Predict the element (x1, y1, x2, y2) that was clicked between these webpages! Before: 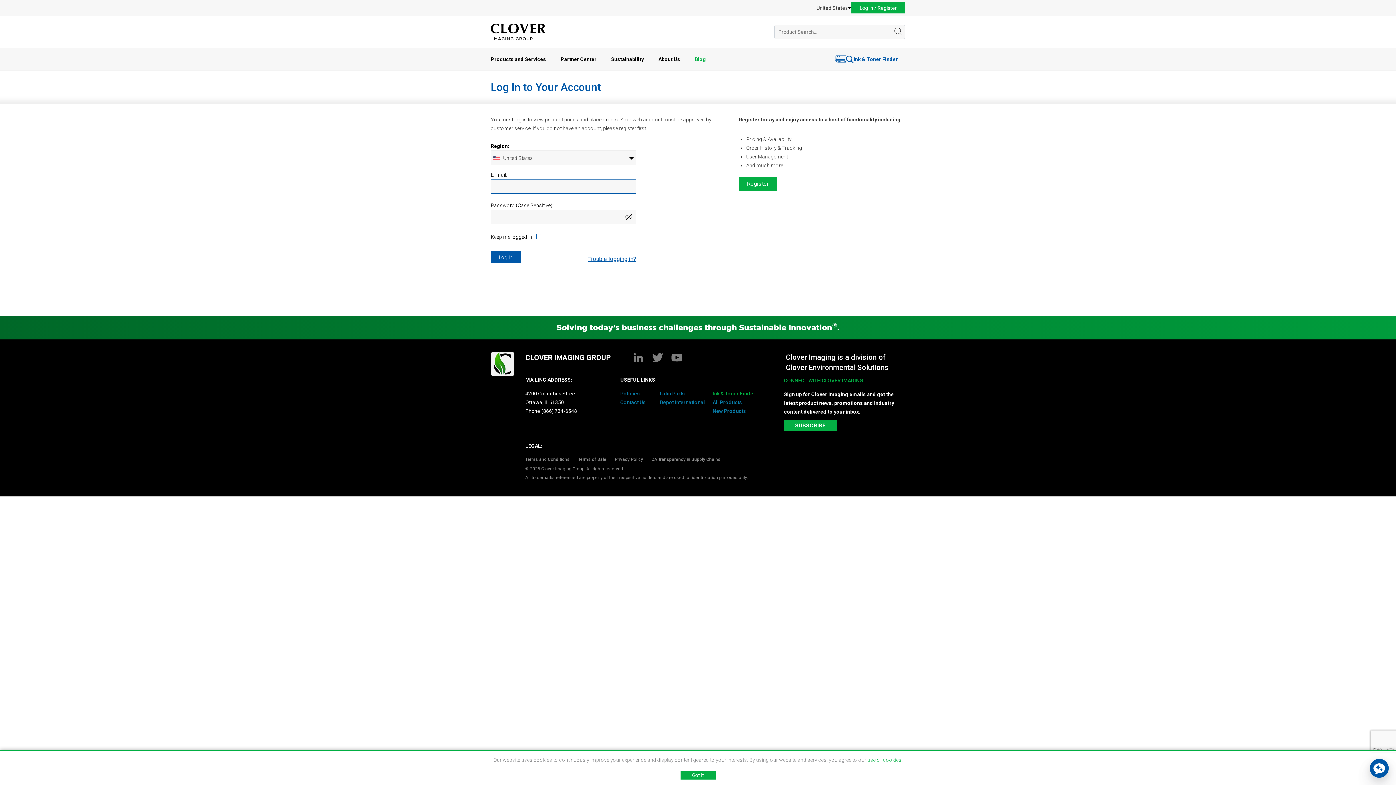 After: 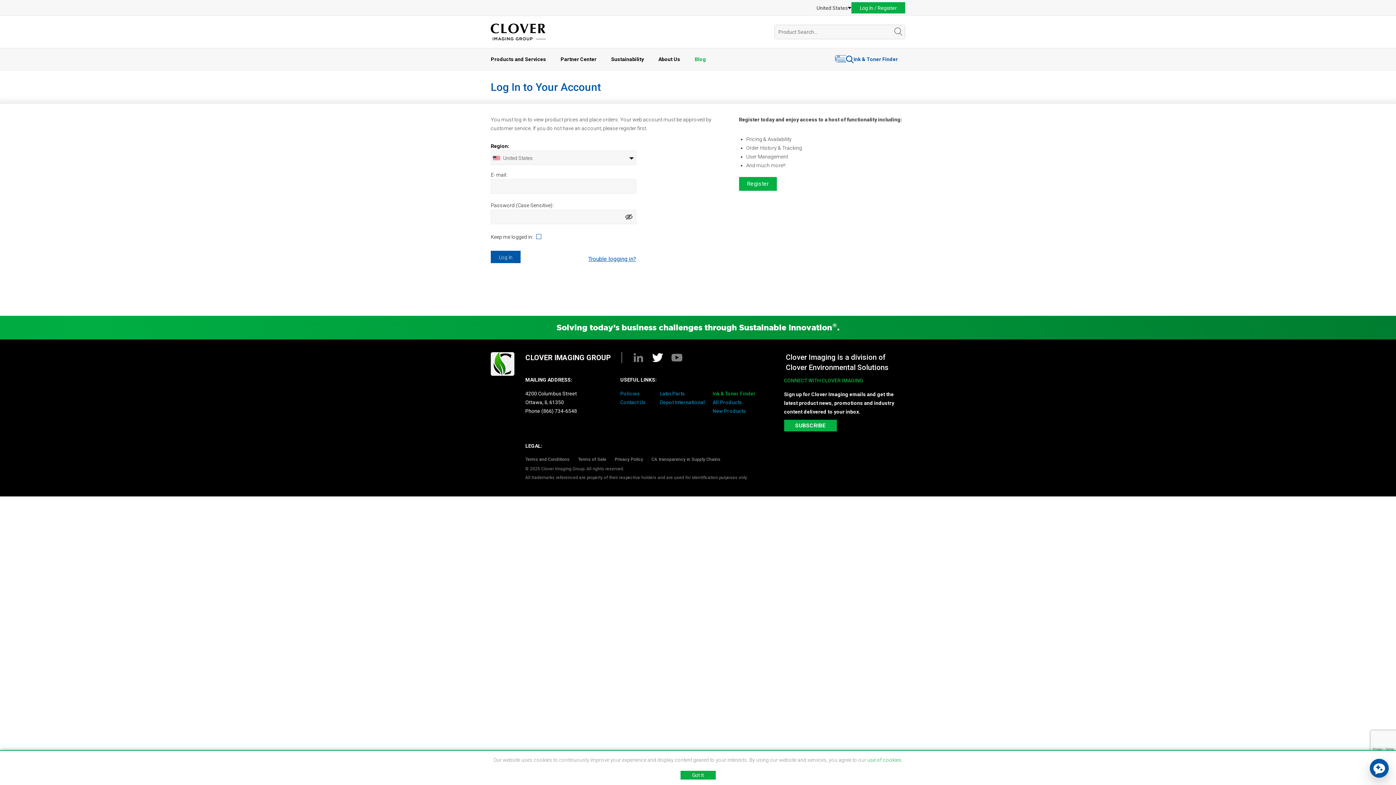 Action: bbox: (652, 354, 663, 360)